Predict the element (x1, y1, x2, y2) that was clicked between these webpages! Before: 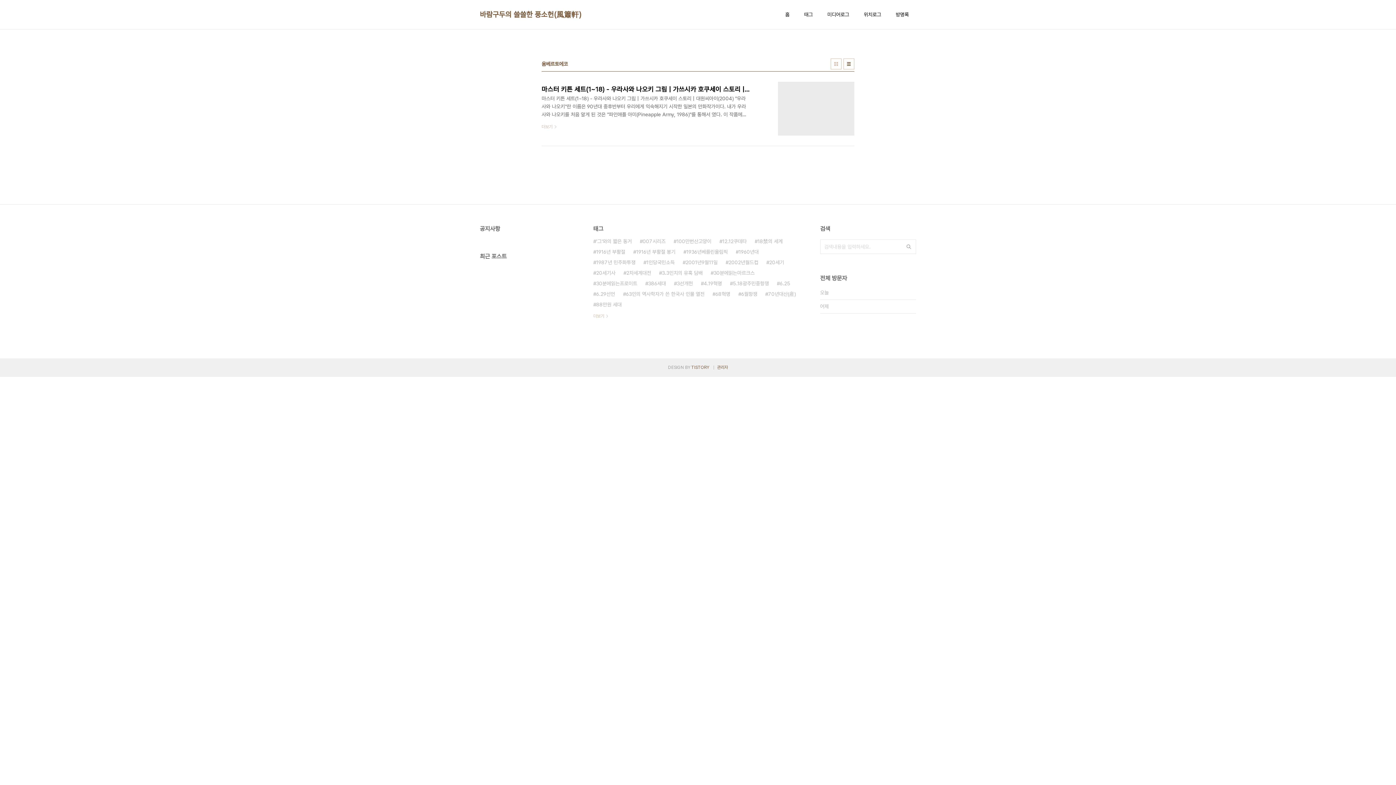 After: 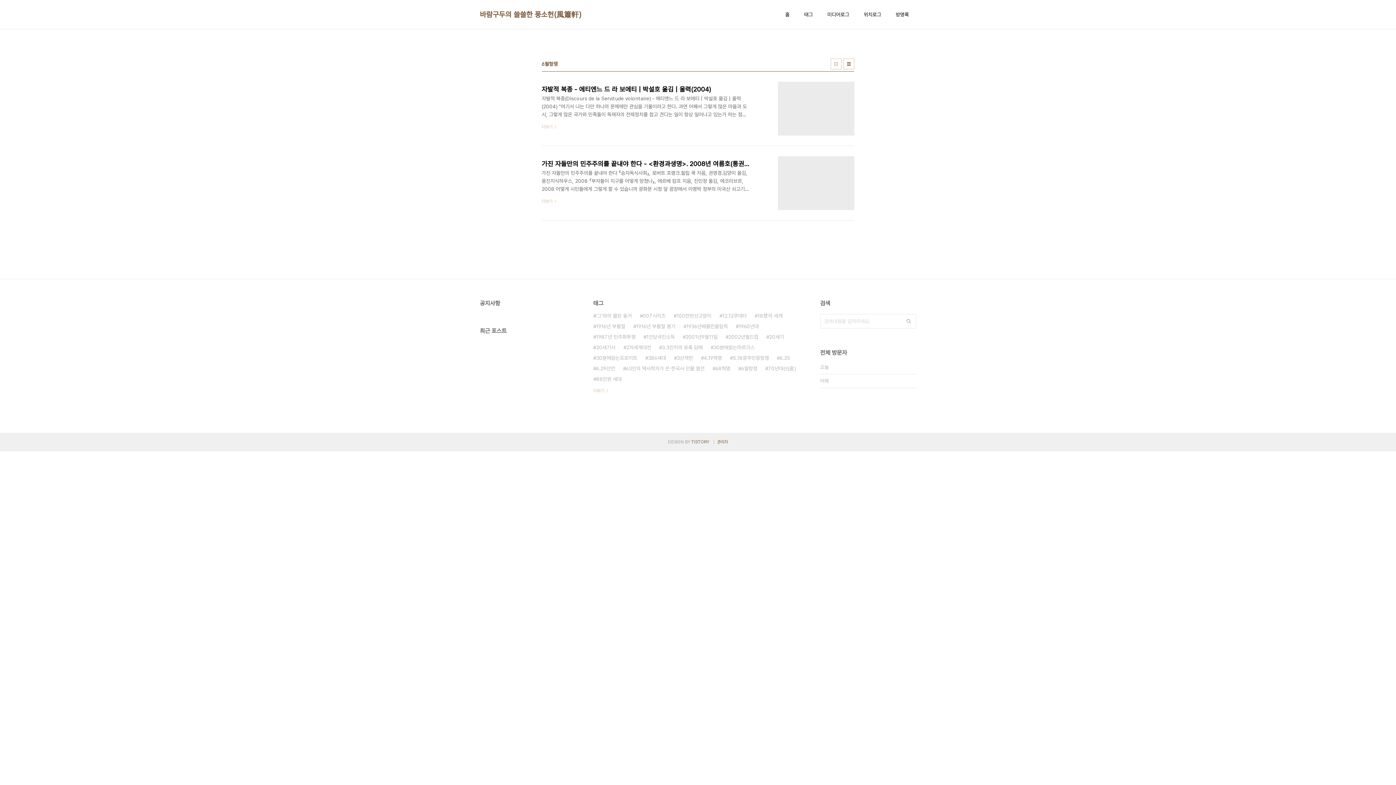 Action: label: 6월항쟁 bbox: (738, 289, 757, 299)